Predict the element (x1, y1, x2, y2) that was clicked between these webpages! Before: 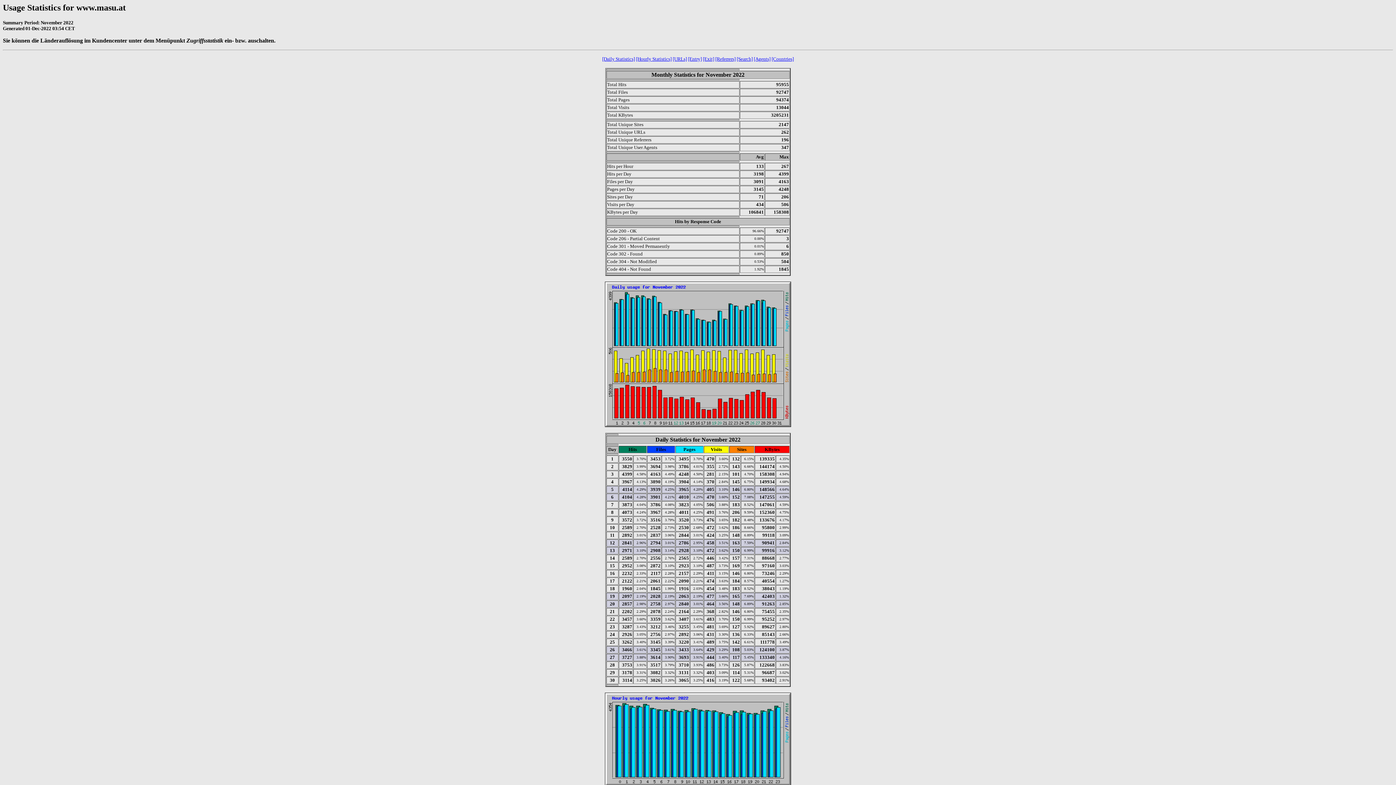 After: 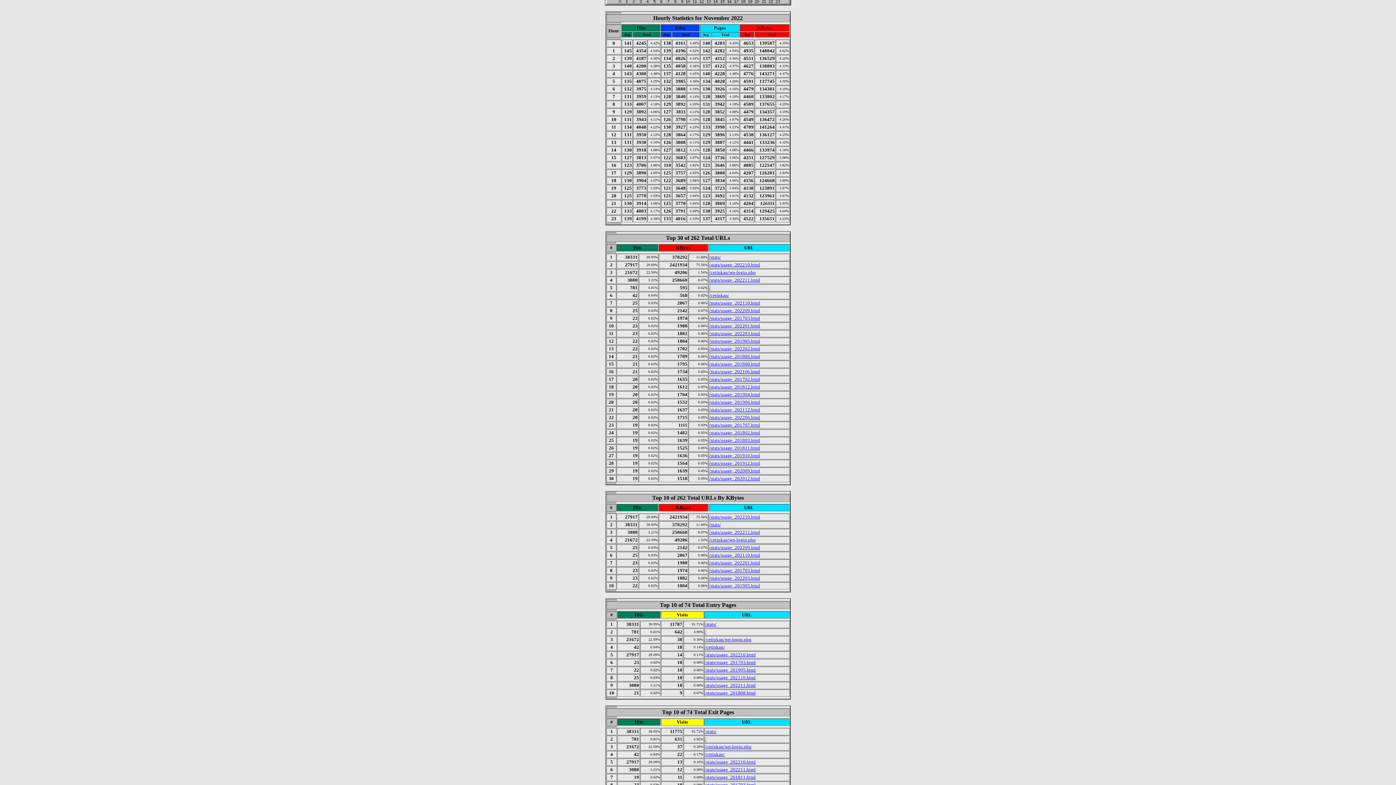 Action: label: [Hourly Statistics] bbox: (636, 56, 671, 61)